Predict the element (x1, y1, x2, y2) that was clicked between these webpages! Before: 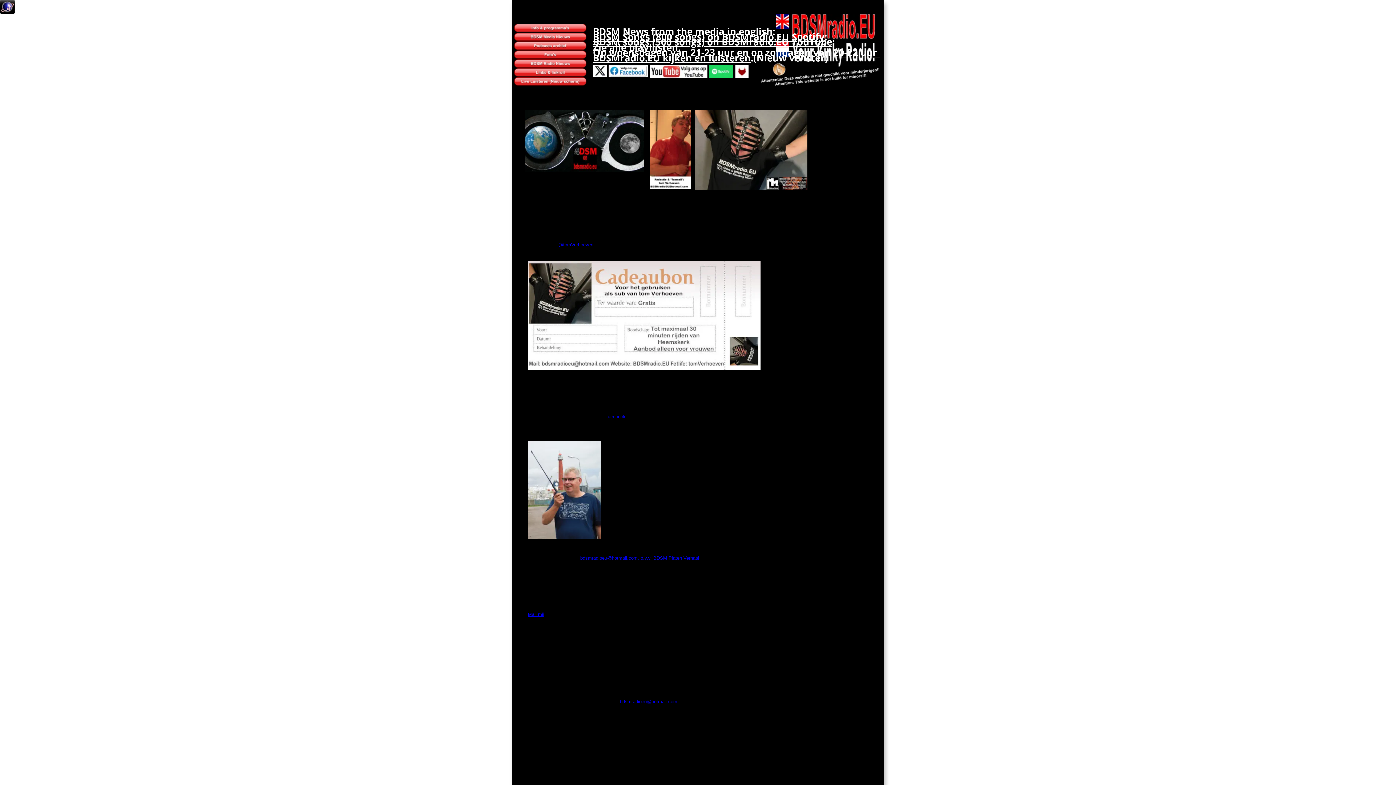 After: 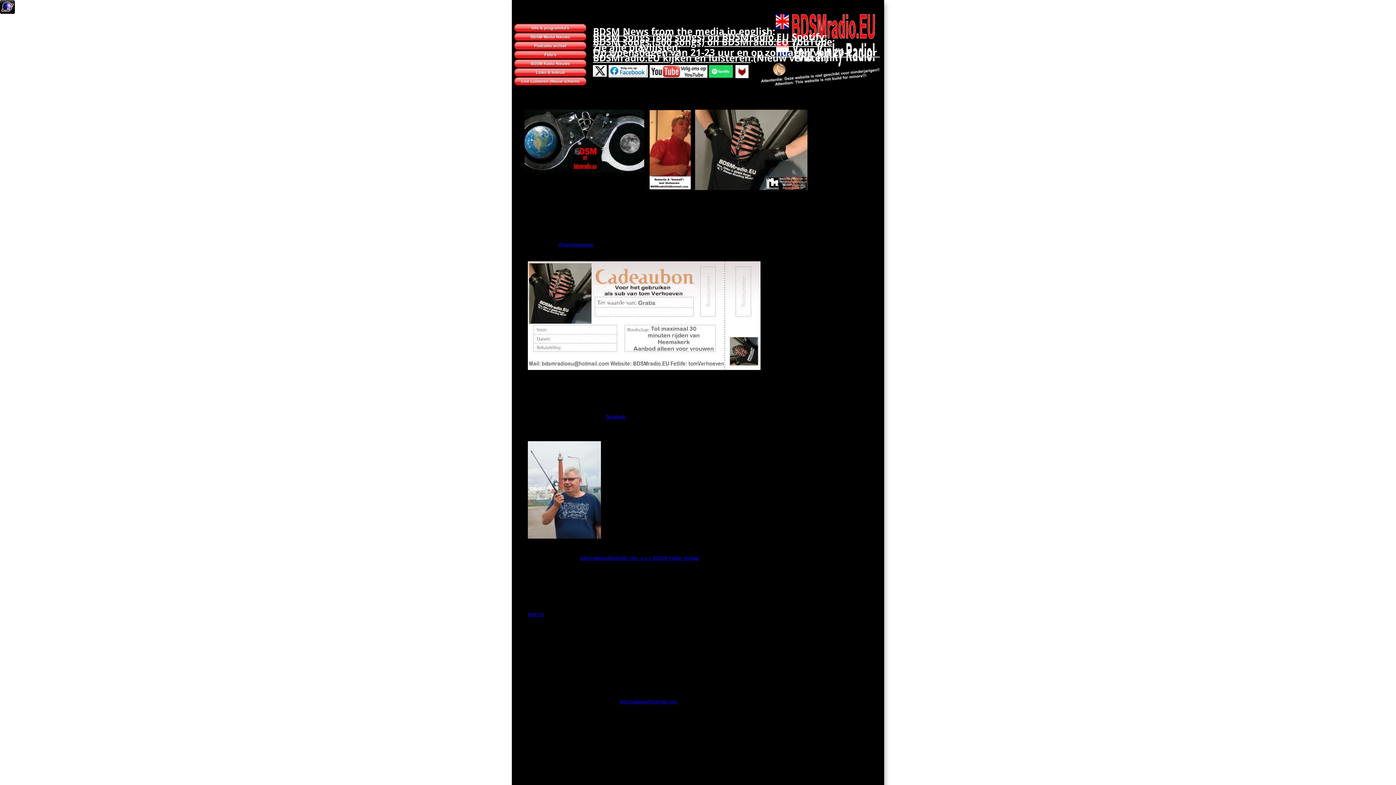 Action: bbox: (0, 9, 14, 14)